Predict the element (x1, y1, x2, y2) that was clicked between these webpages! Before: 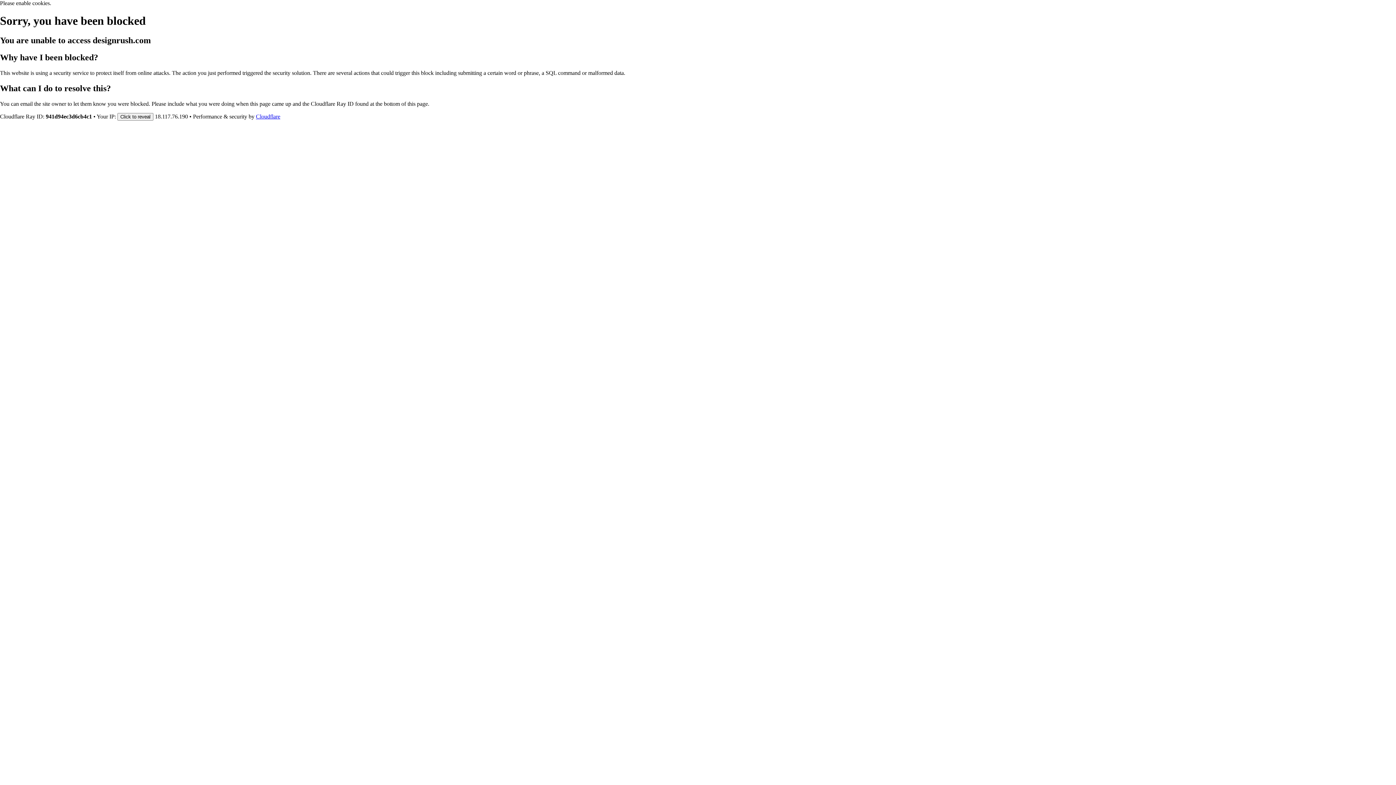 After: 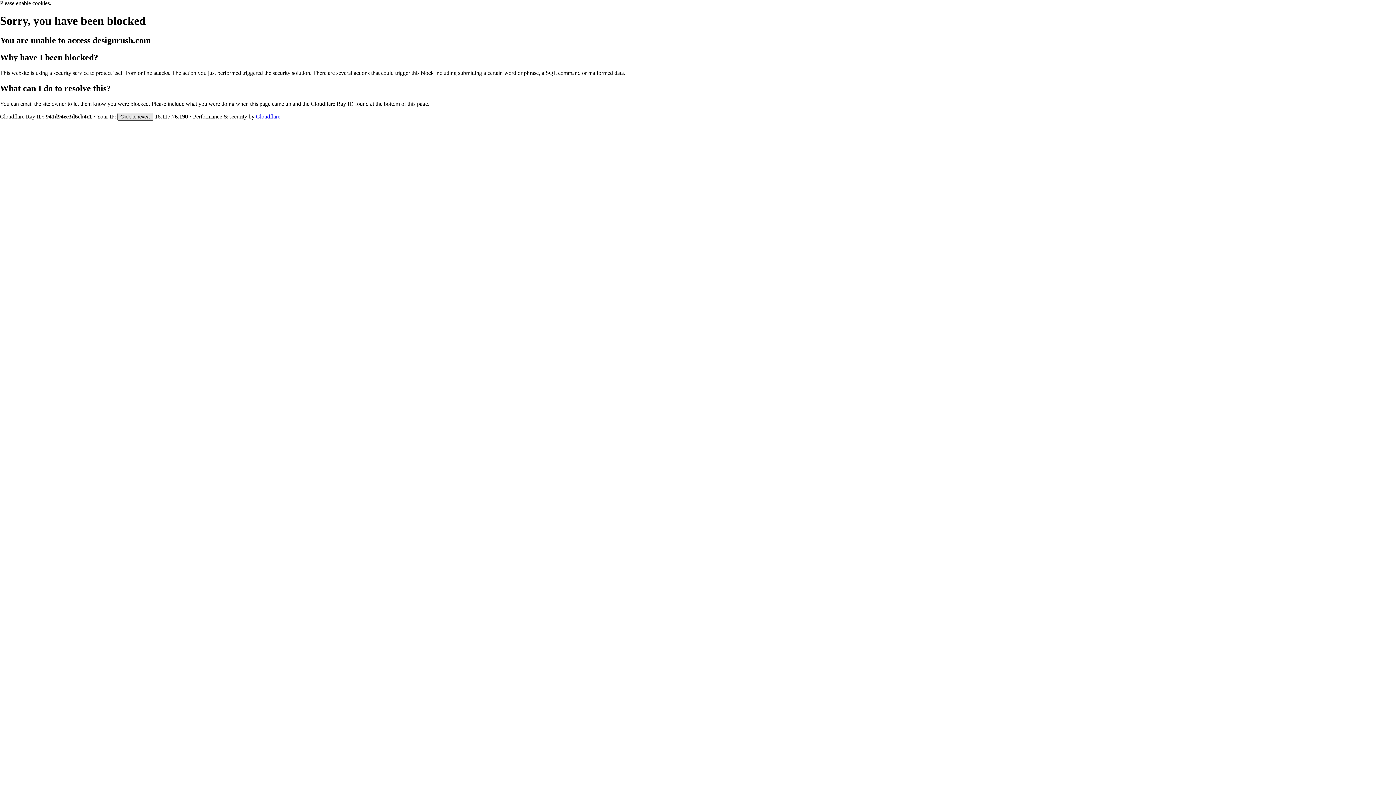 Action: bbox: (117, 112, 153, 120) label: Click to reveal